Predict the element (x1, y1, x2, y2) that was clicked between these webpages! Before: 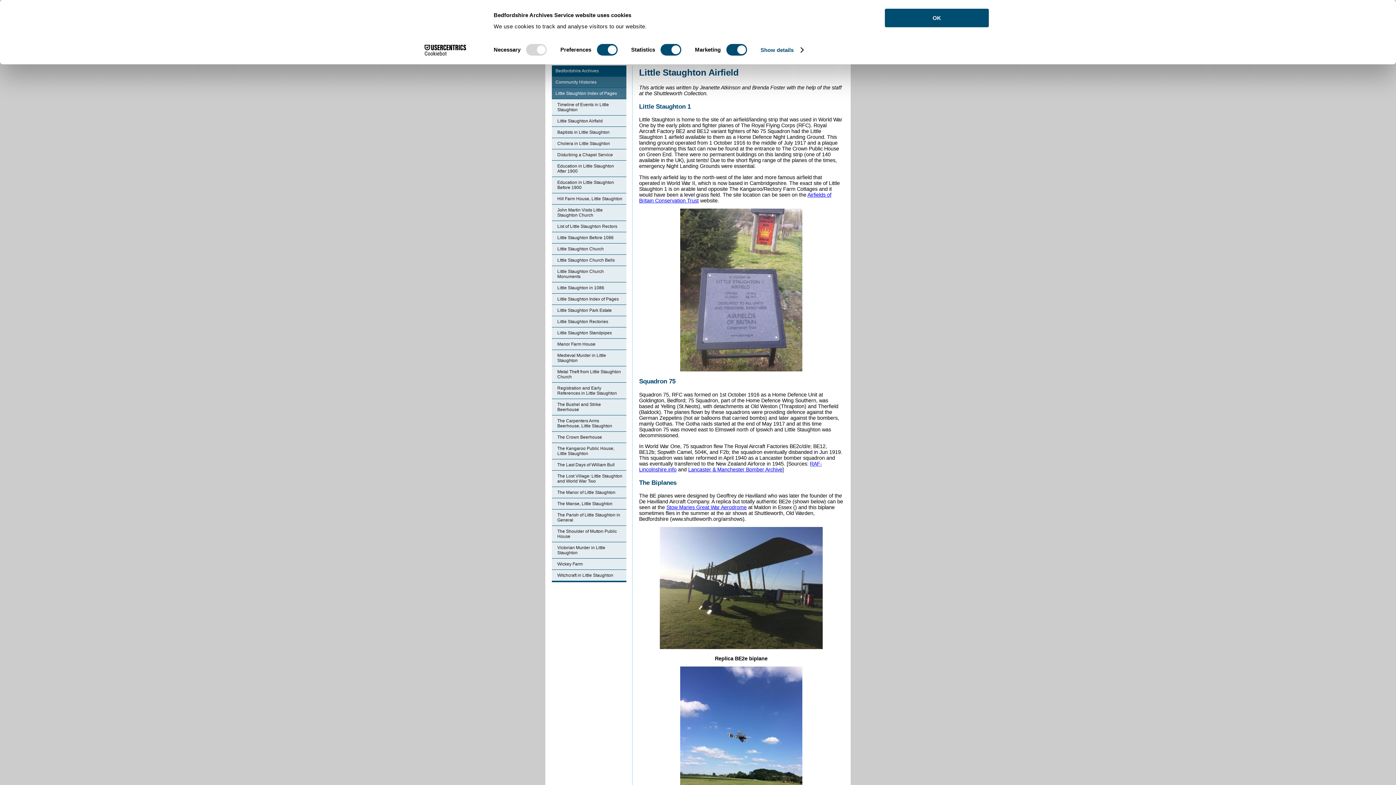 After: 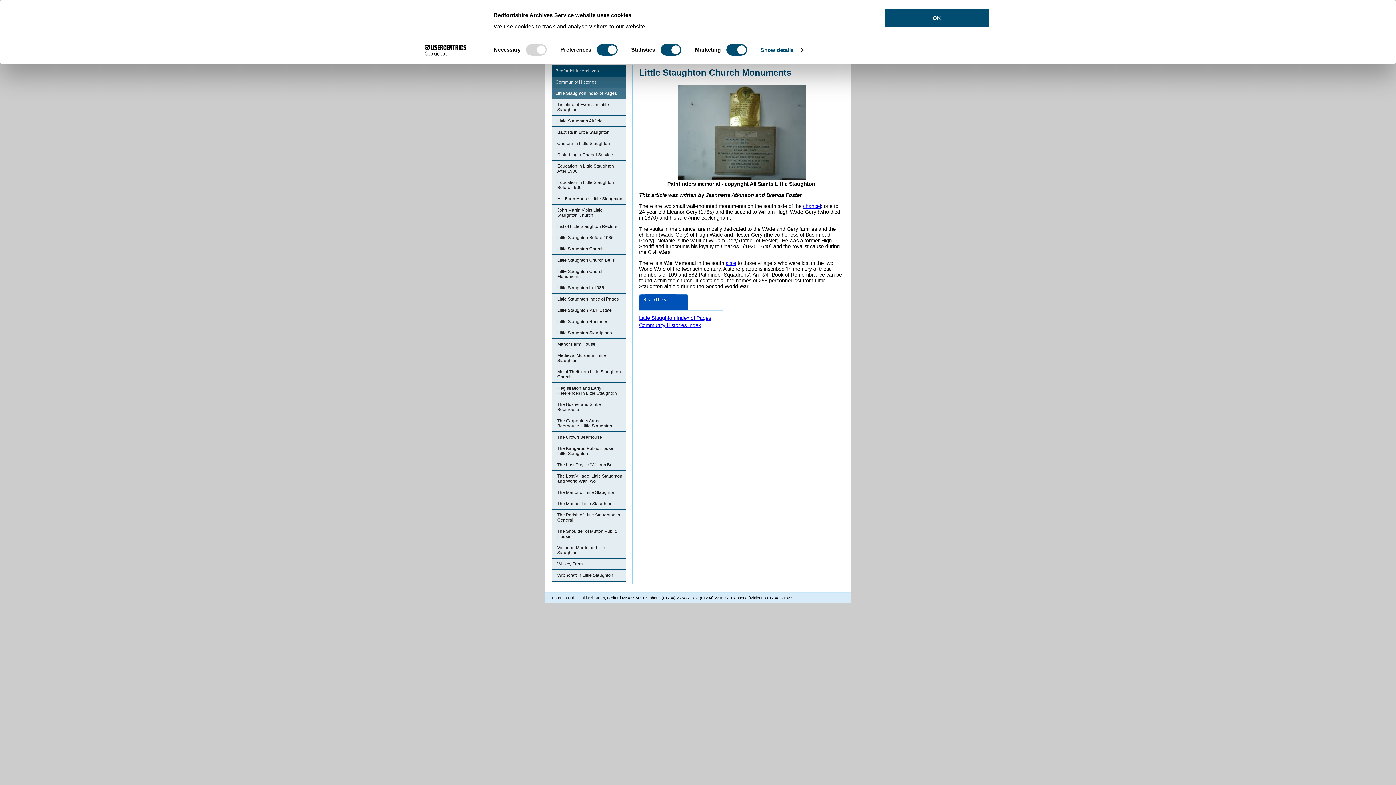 Action: bbox: (552, 266, 626, 282) label: Little Staughton Church Monuments